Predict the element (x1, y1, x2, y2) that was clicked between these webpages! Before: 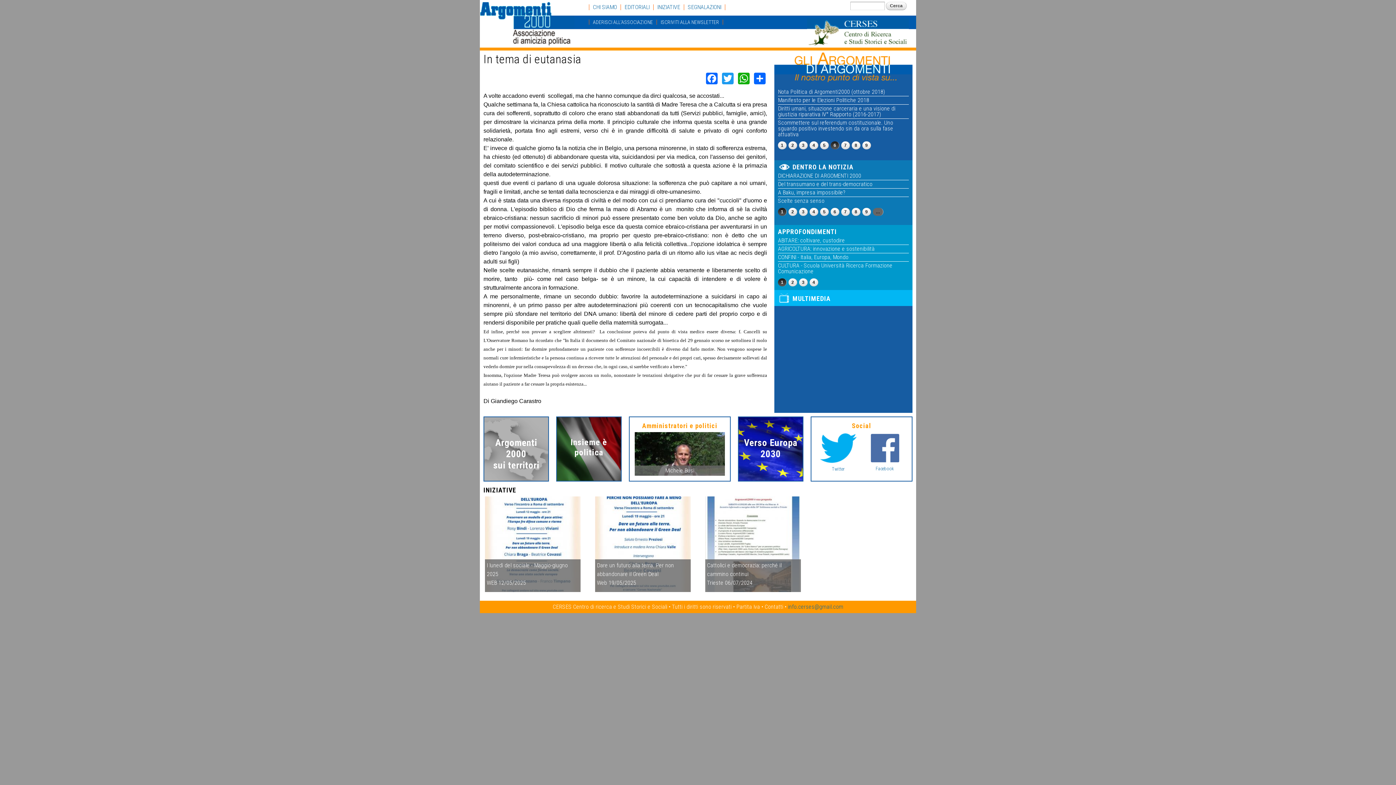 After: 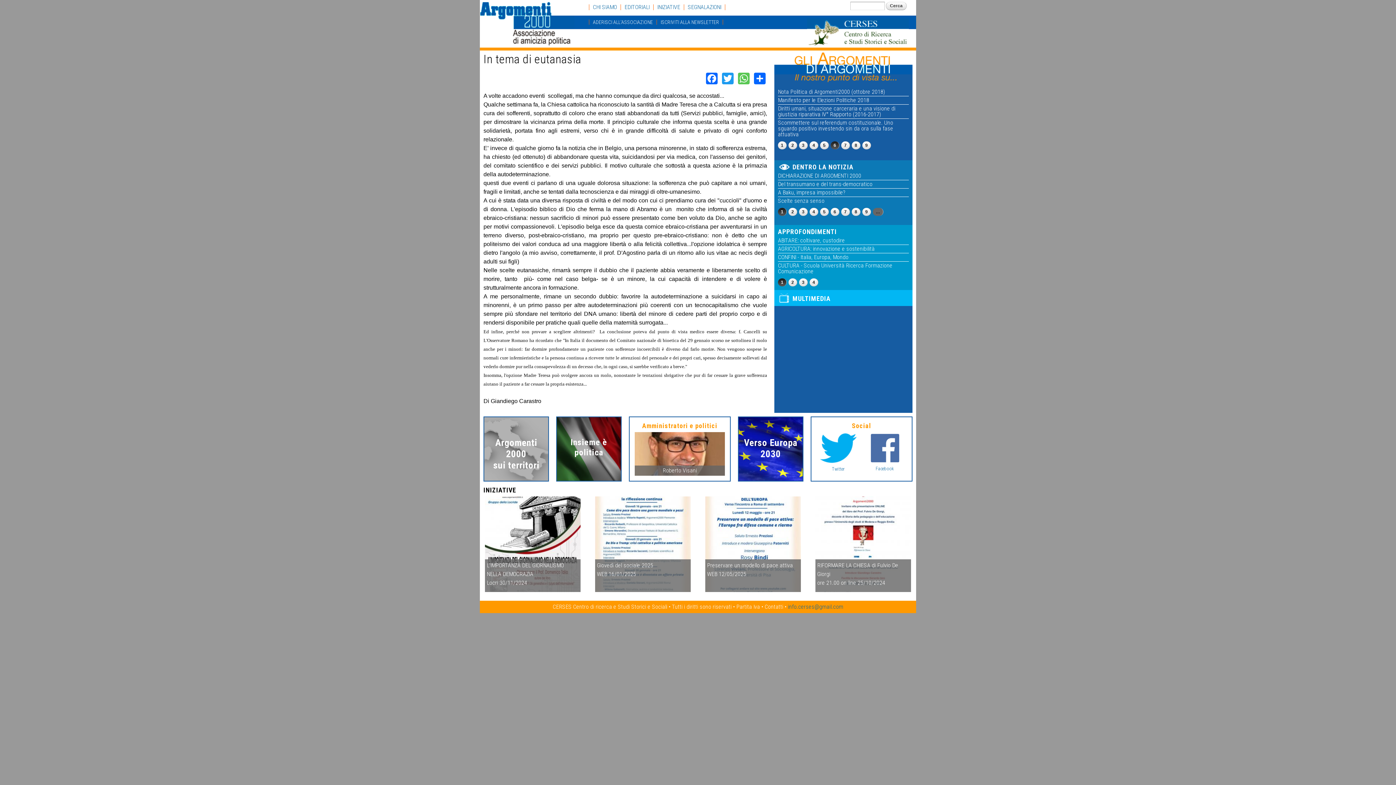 Action: label: WhatsApp bbox: (736, 71, 751, 84)